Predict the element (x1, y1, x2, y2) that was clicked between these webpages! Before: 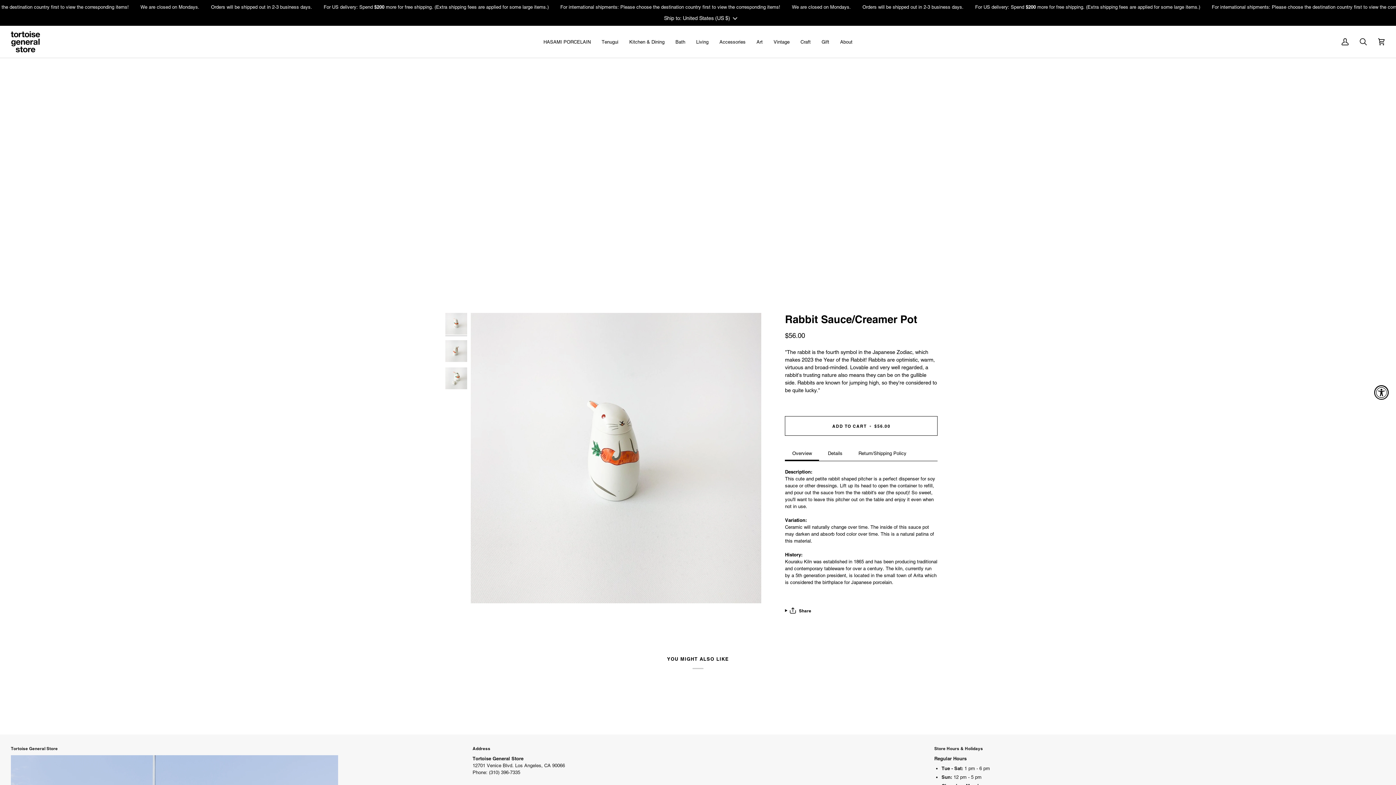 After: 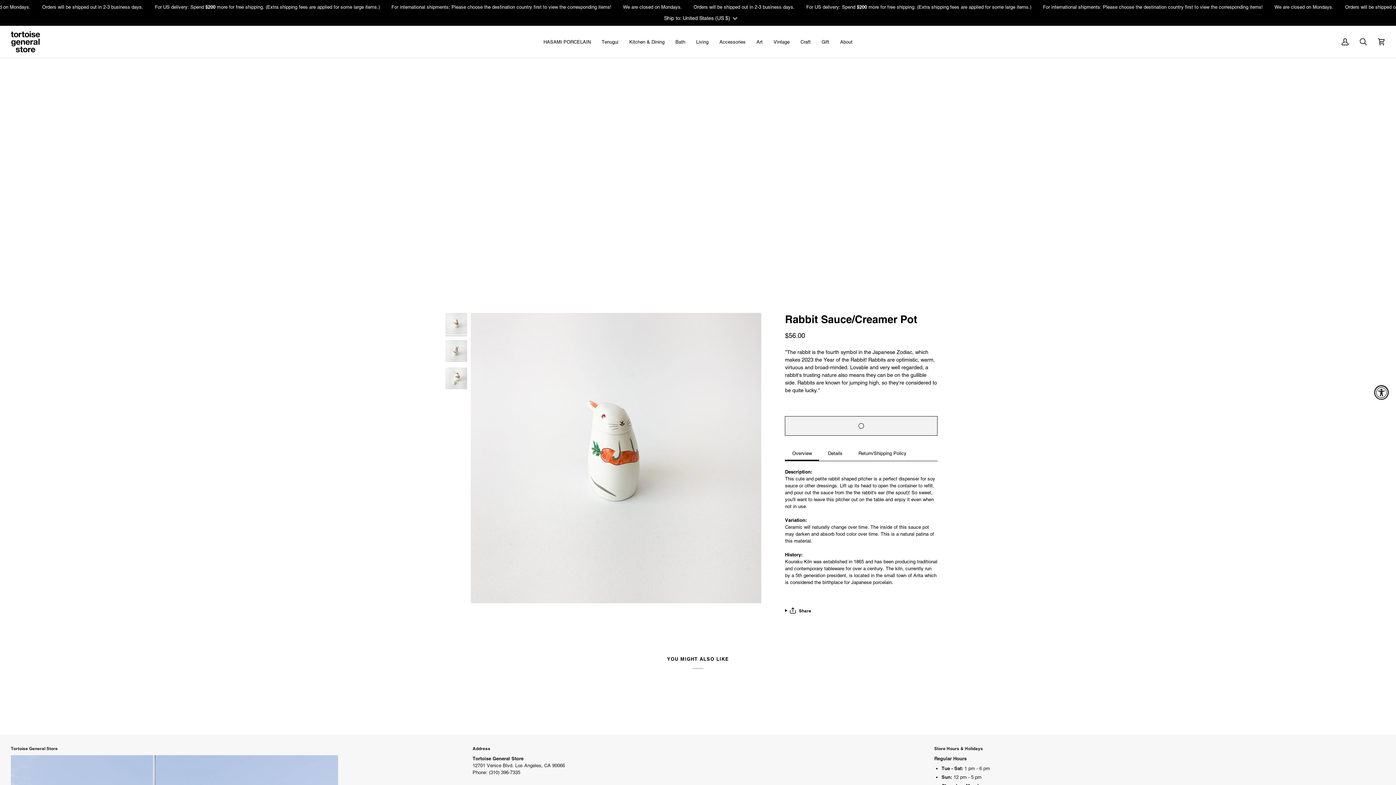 Action: label: ADD TO CART • $56.00 bbox: (785, 416, 937, 436)